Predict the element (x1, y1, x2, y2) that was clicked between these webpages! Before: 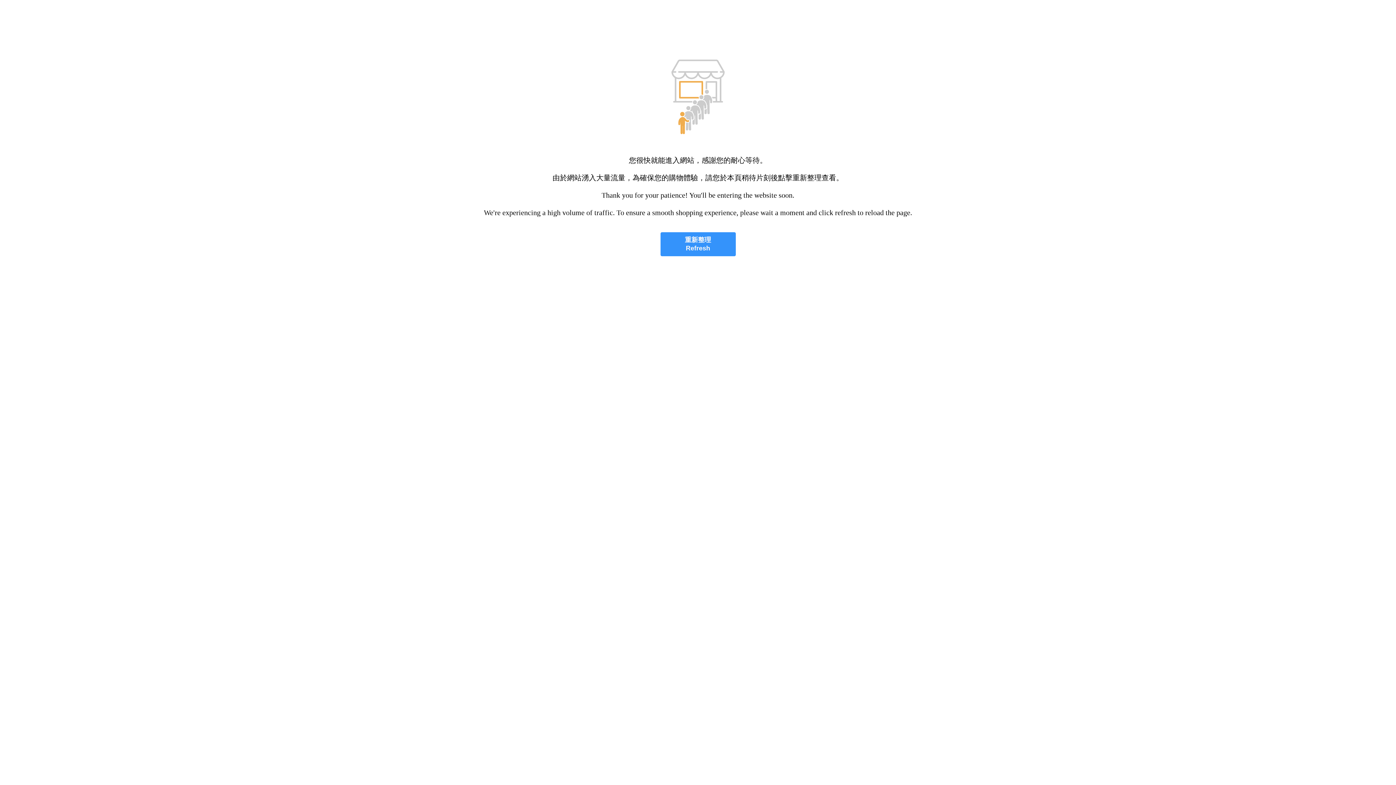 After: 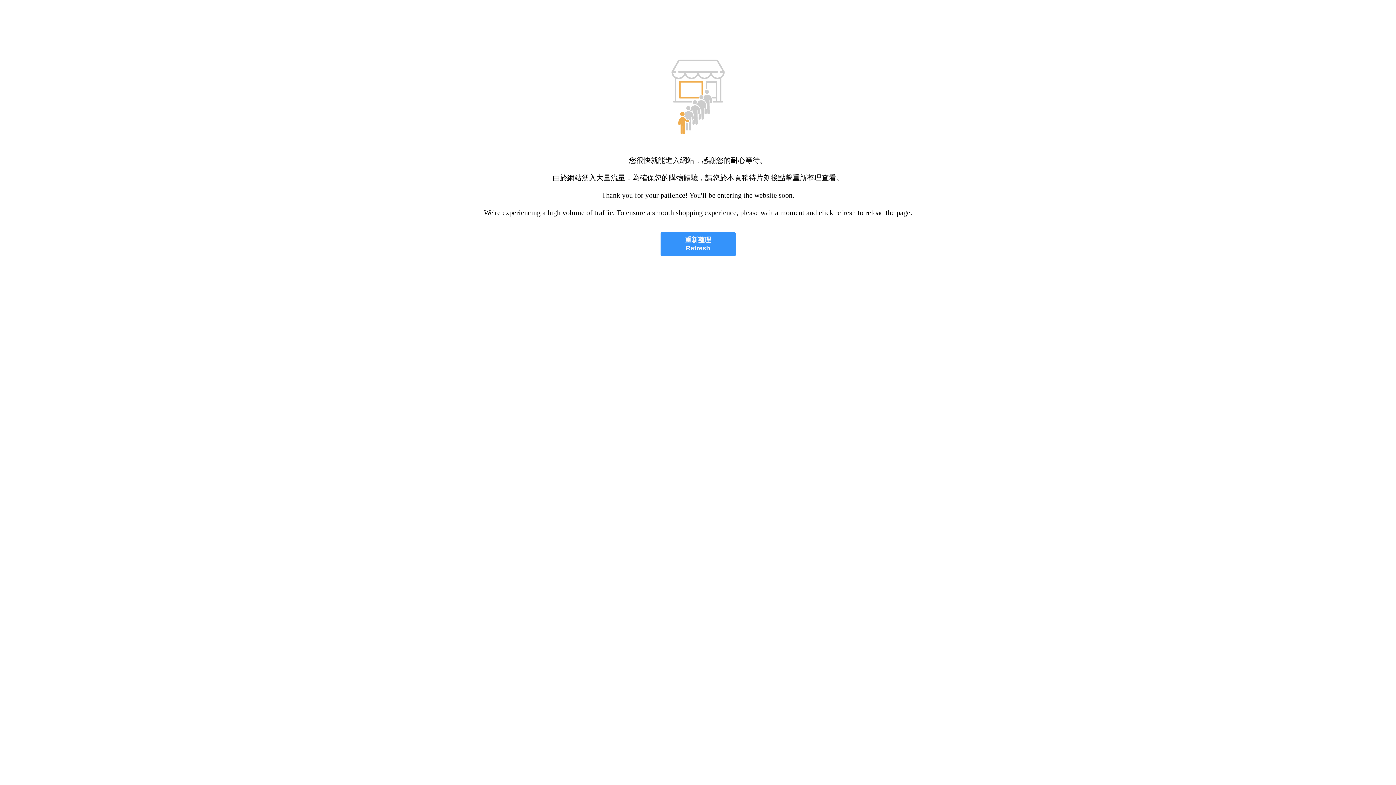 Action: bbox: (660, 232, 735, 256) label: 重新整理
Refresh